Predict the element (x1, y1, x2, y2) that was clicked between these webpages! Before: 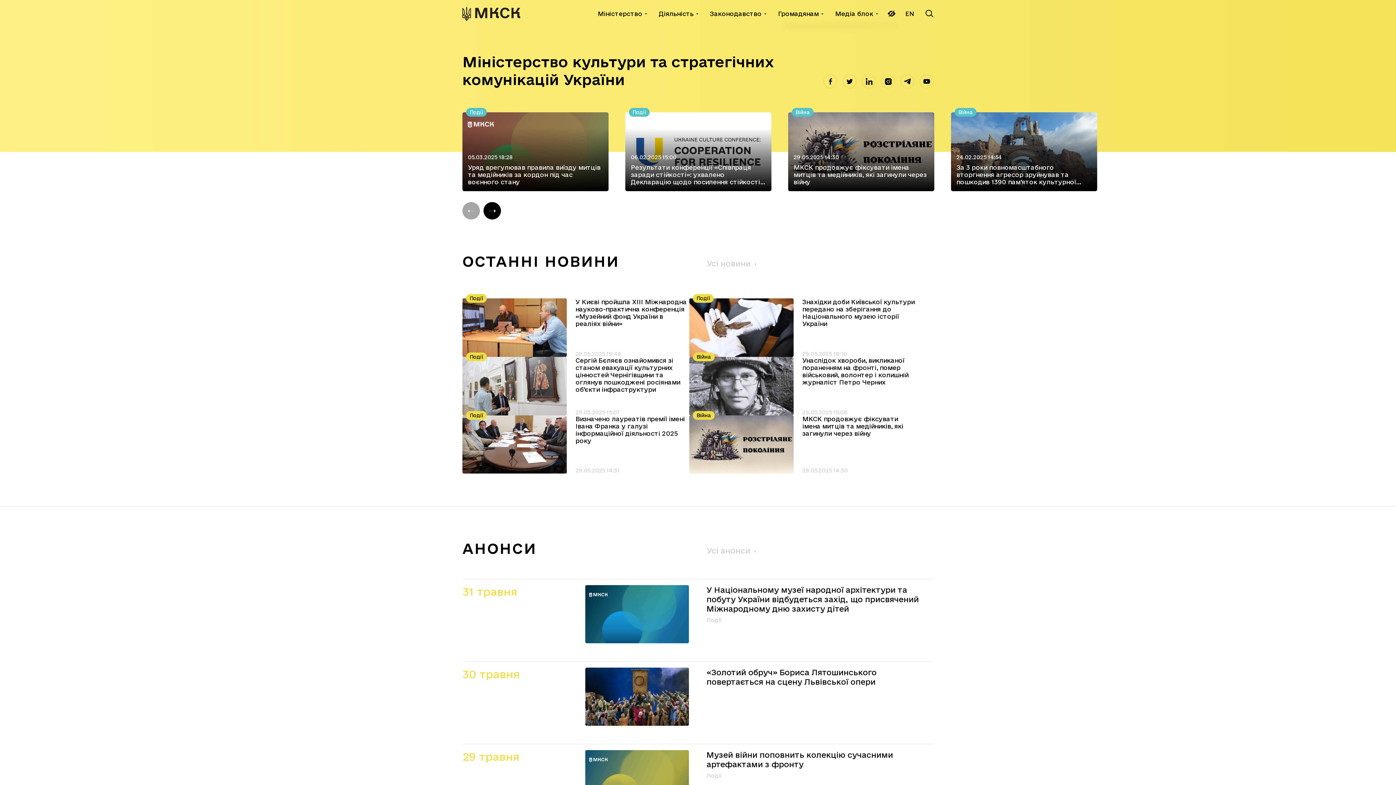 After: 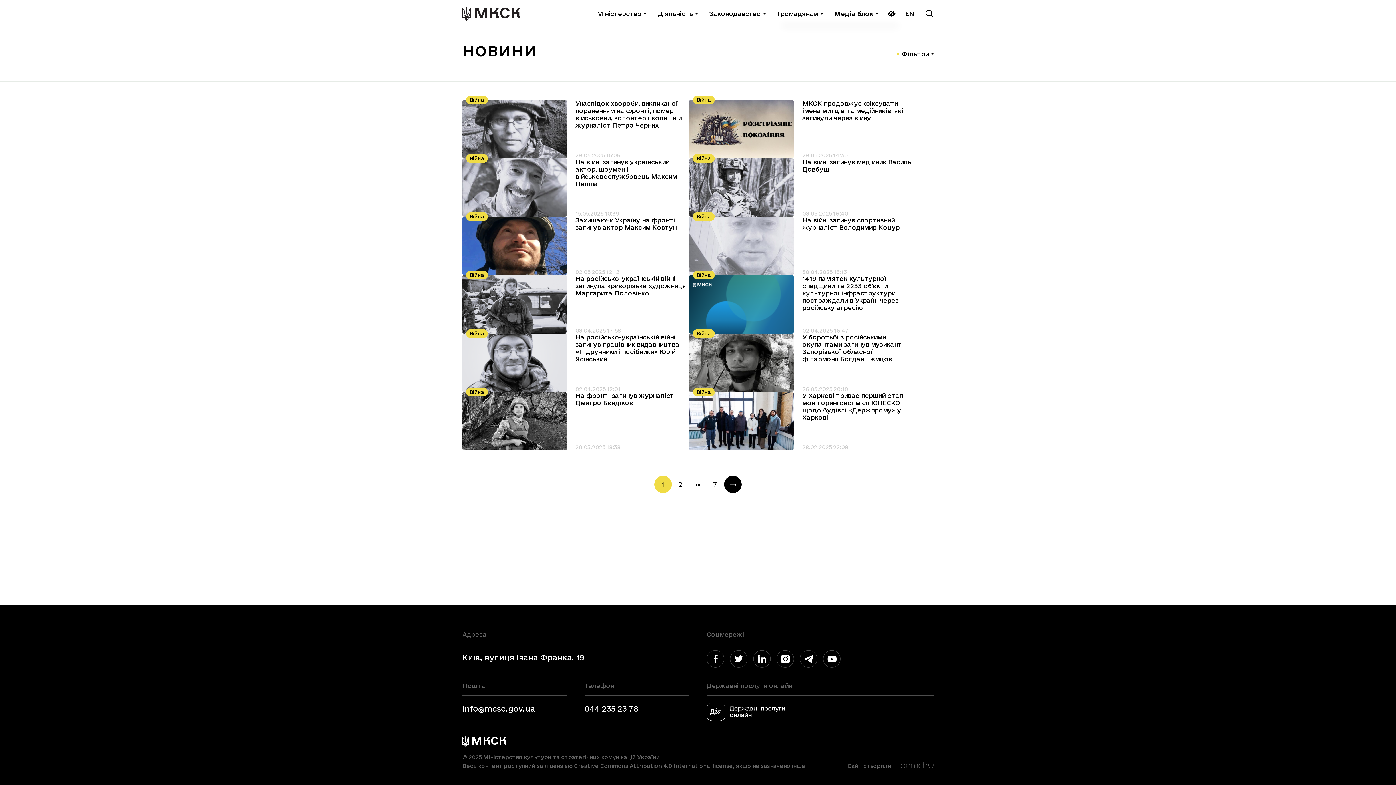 Action: label: Війна bbox: (693, 411, 714, 419)